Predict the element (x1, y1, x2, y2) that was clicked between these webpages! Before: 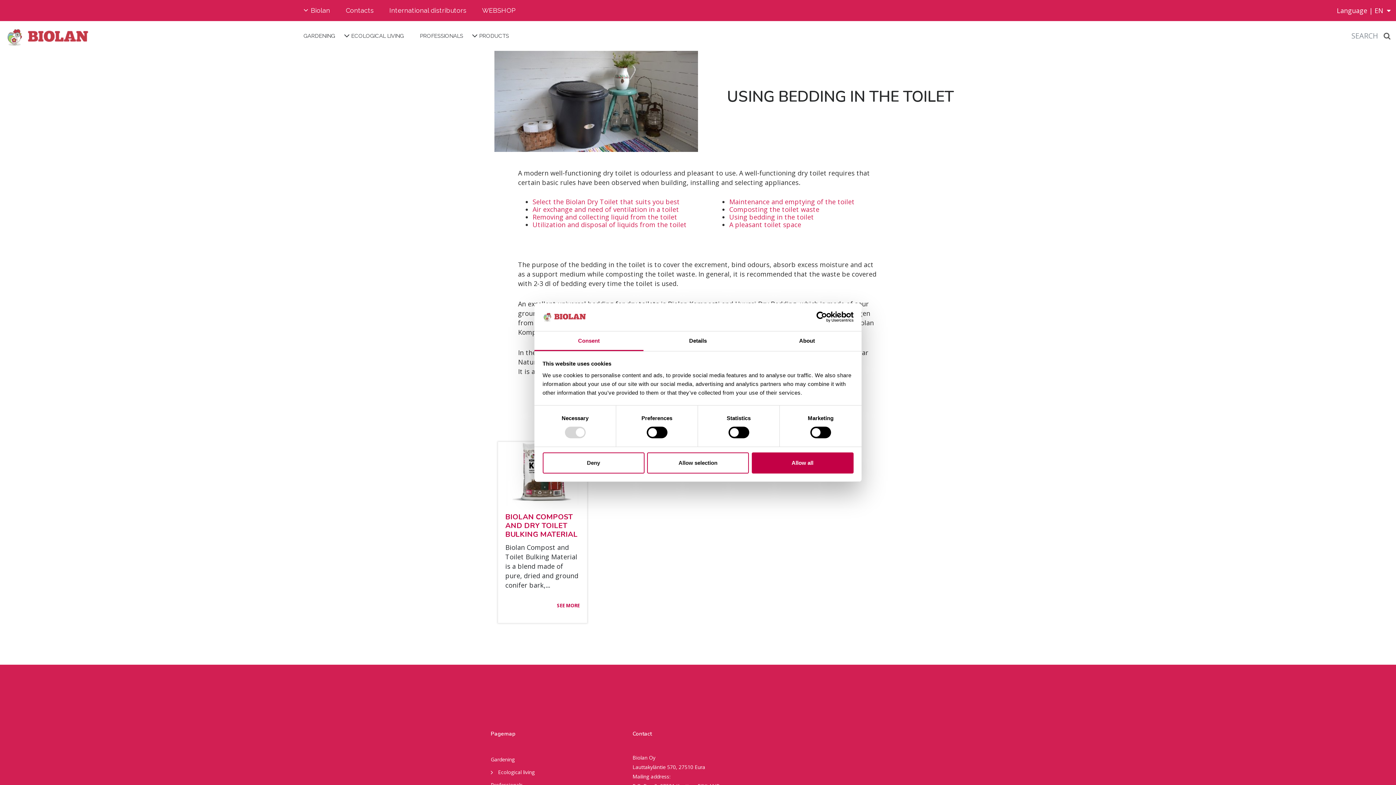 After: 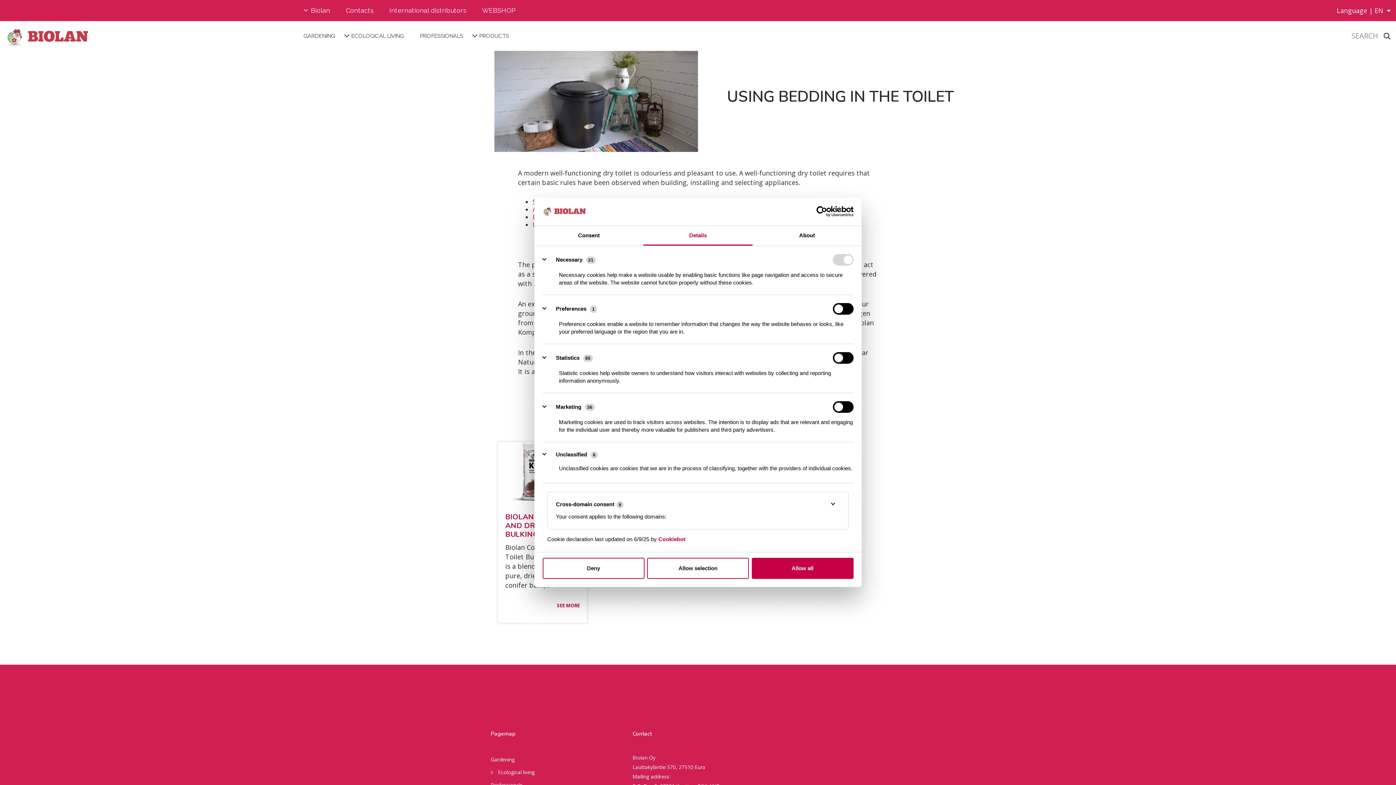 Action: bbox: (643, 331, 752, 351) label: Details